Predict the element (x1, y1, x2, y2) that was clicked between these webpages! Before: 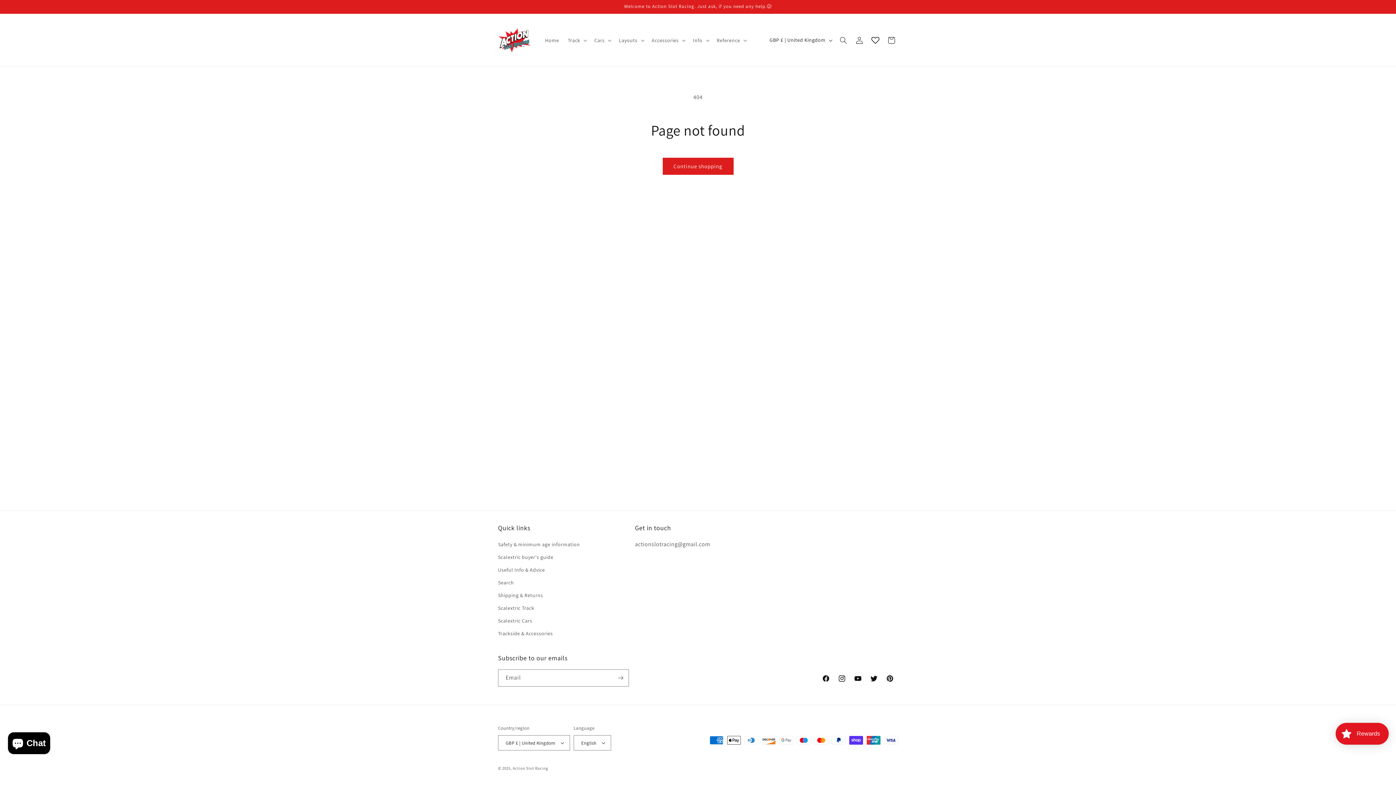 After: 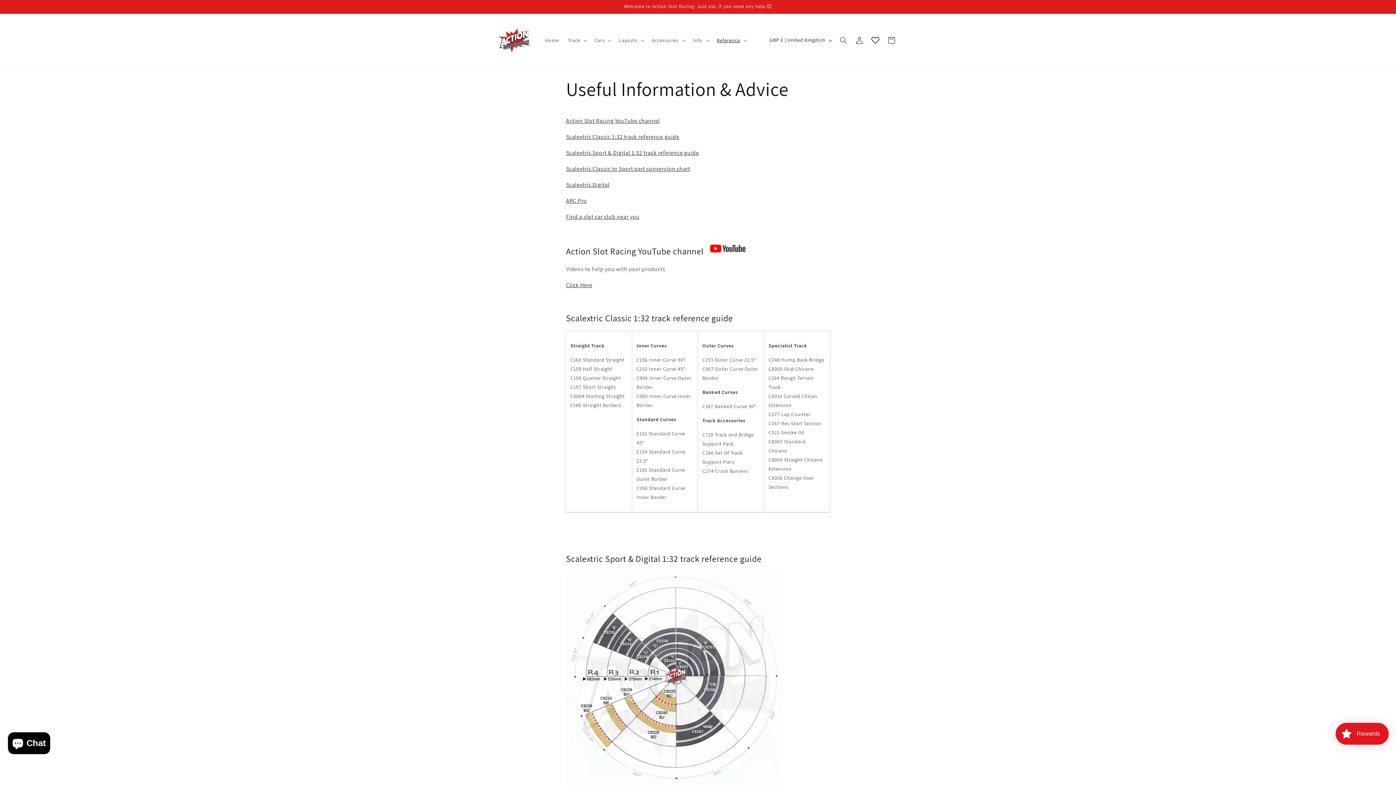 Action: label: Useful Info & Advice bbox: (498, 564, 545, 576)